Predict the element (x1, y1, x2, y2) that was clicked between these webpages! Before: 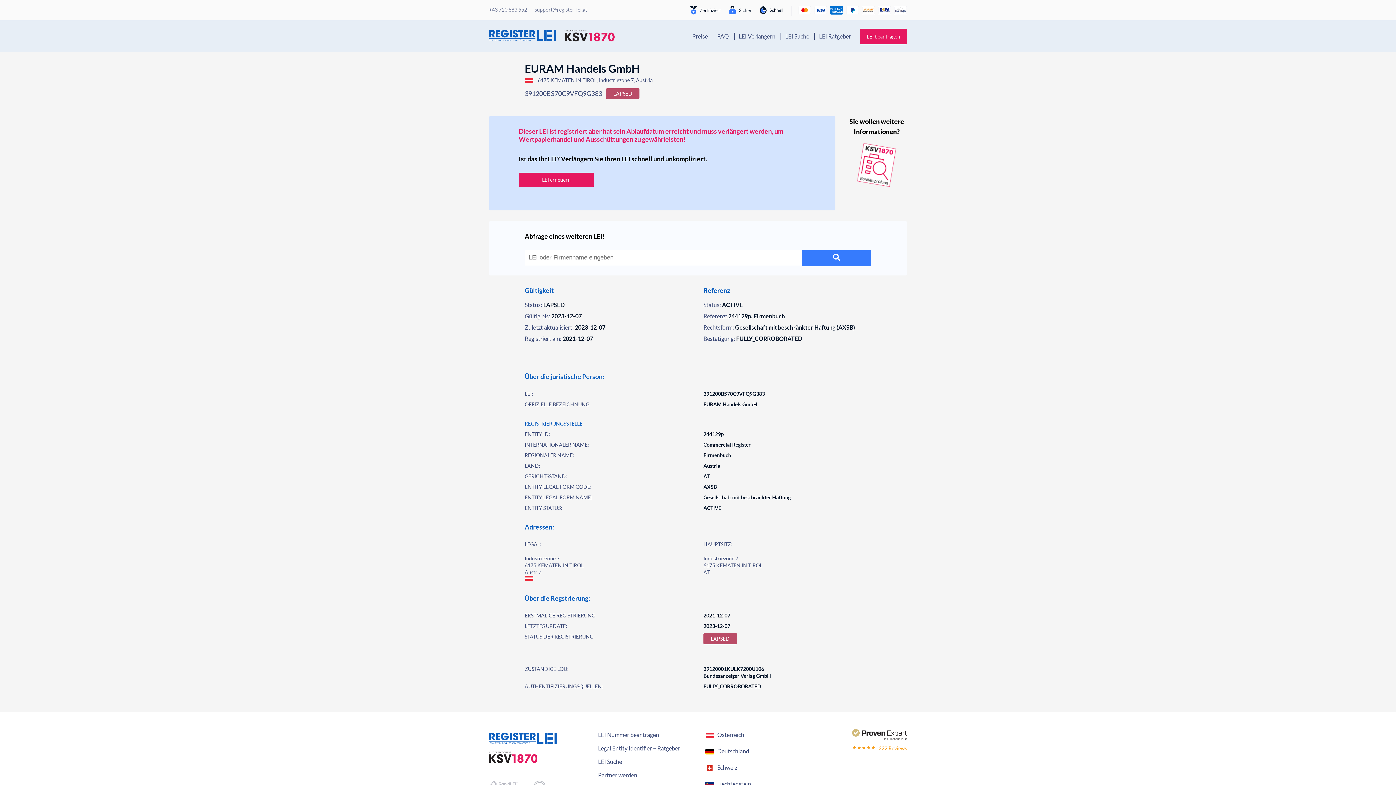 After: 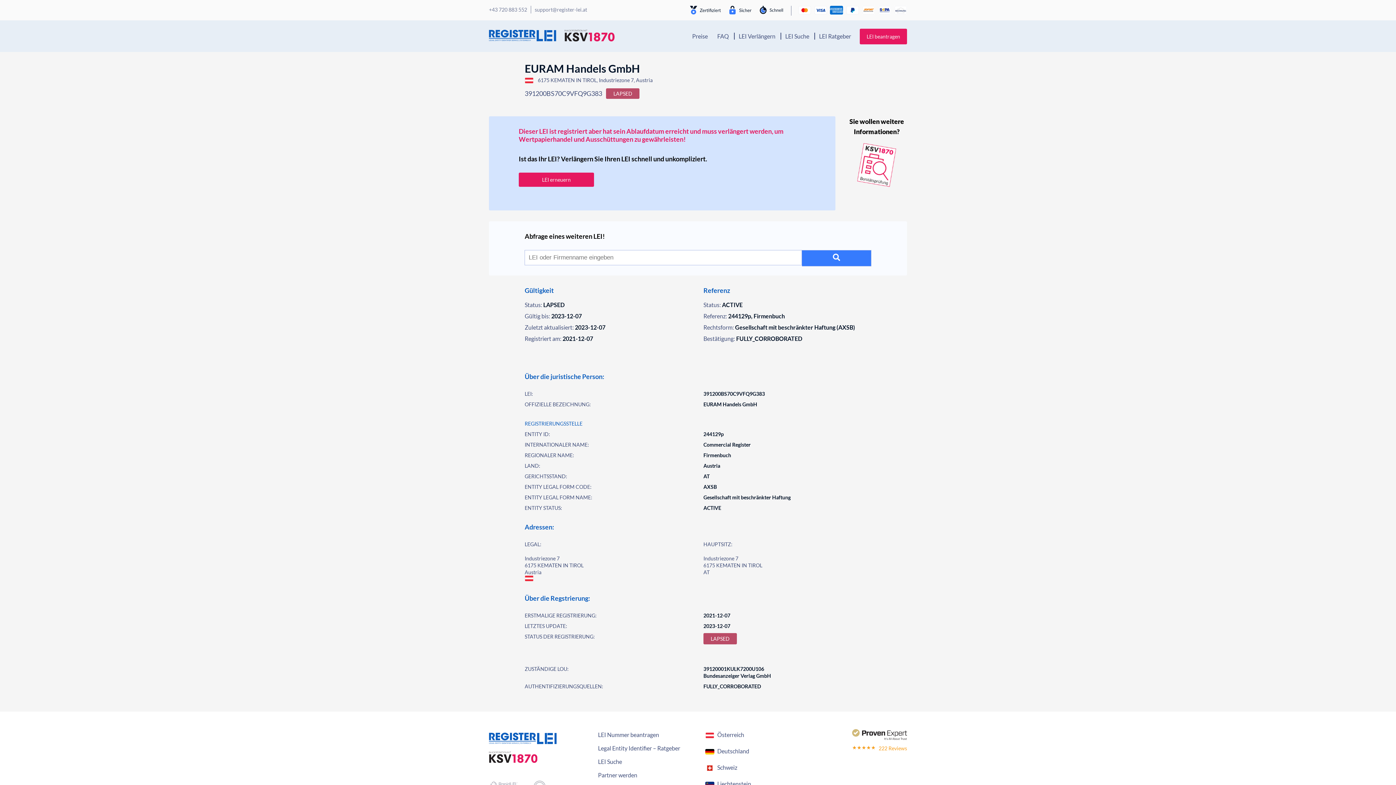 Action: bbox: (489, 752, 585, 763)